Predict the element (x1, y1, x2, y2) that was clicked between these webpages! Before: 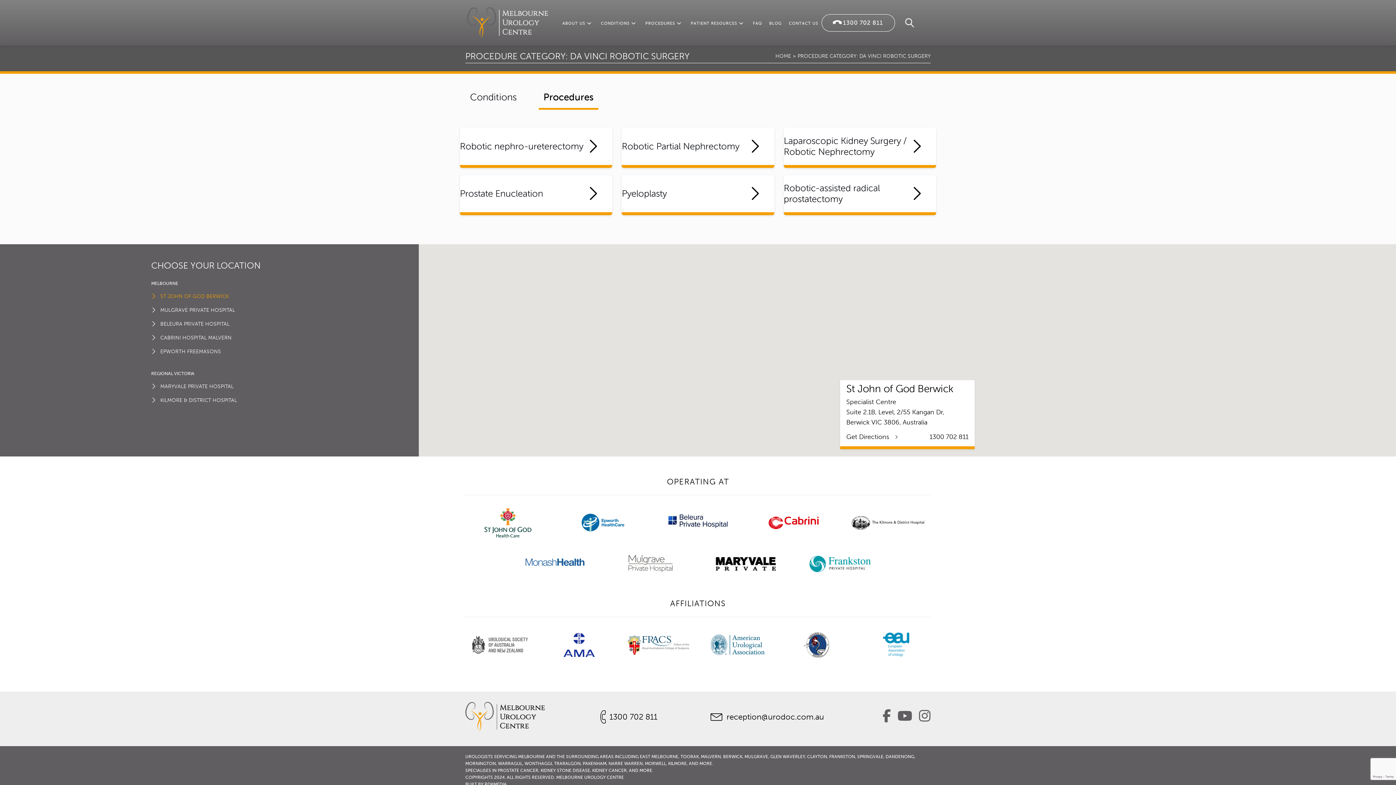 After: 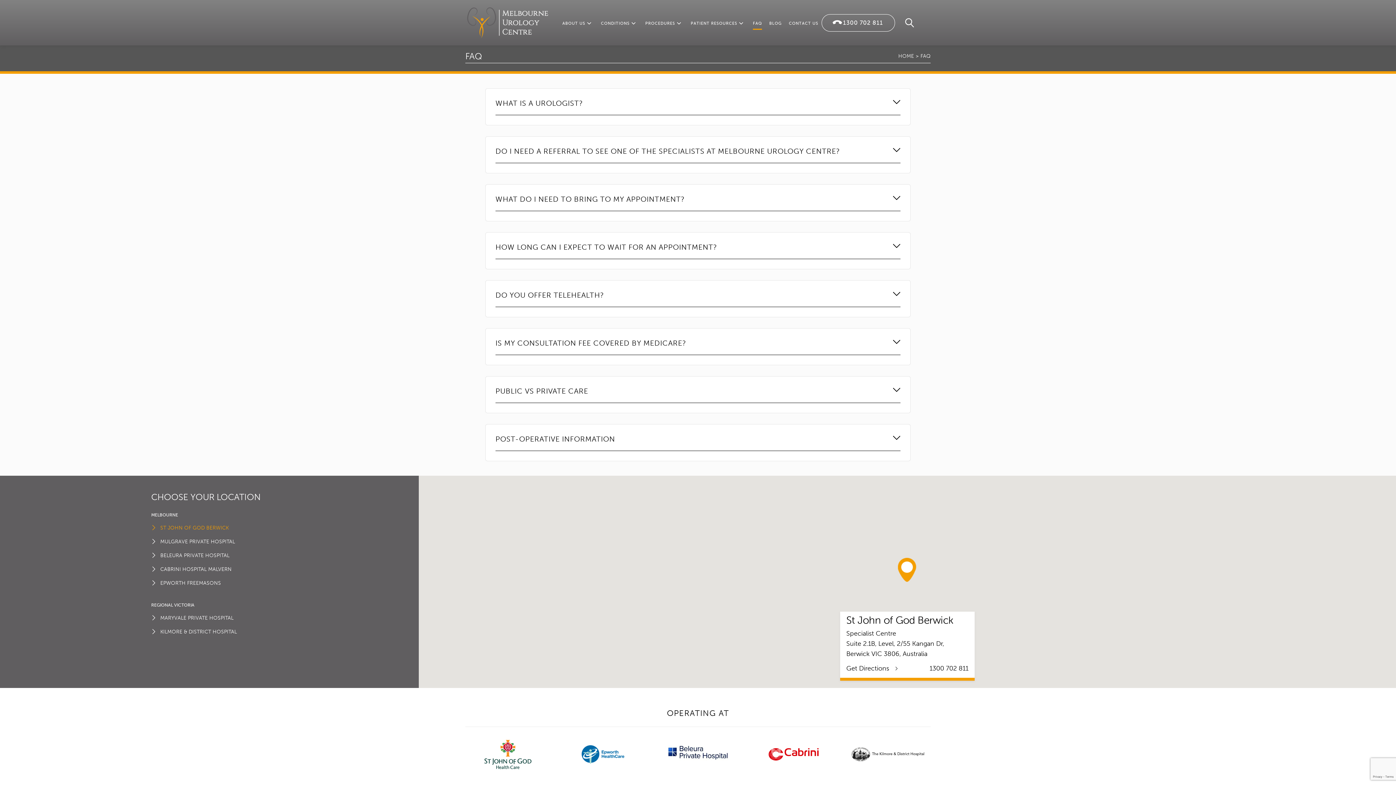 Action: bbox: (753, 21, 762, 25) label: FAQ